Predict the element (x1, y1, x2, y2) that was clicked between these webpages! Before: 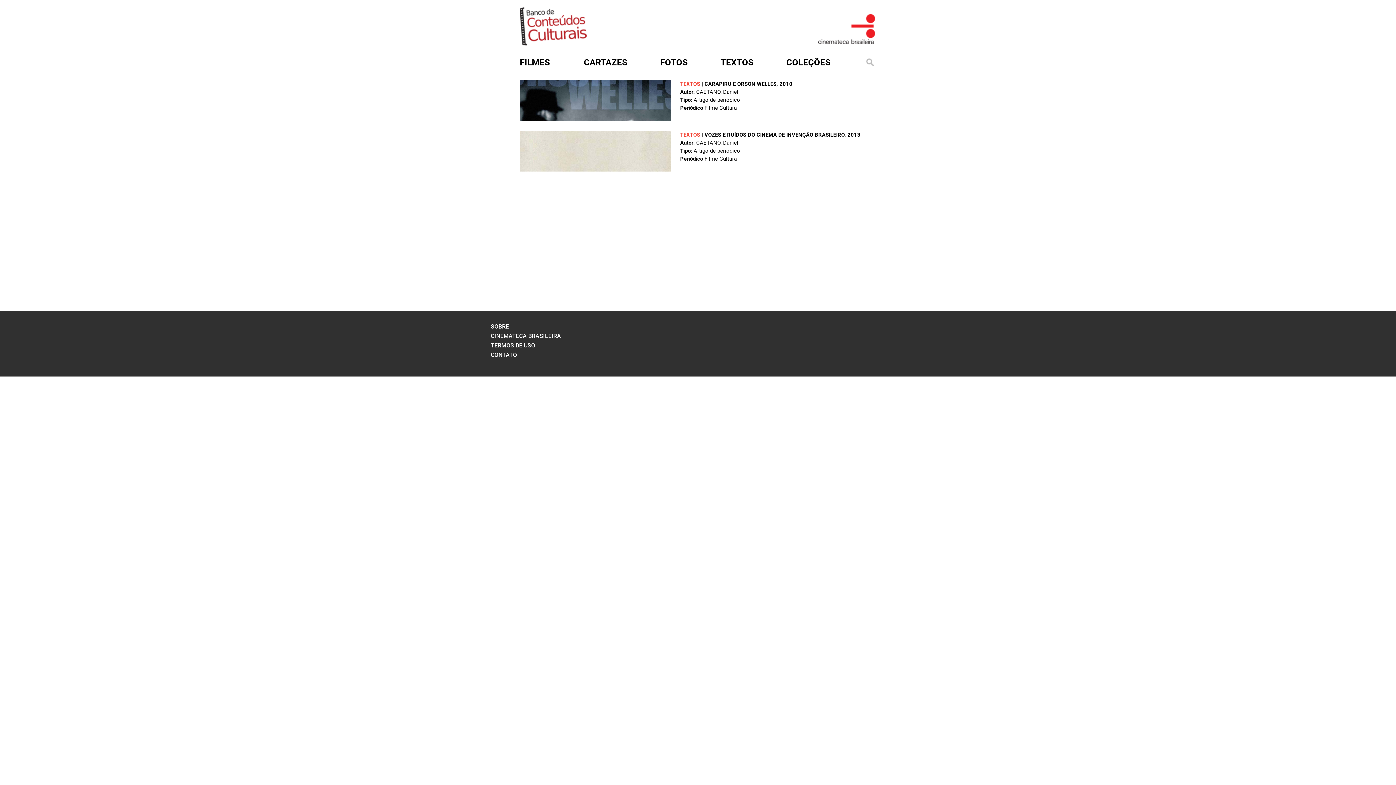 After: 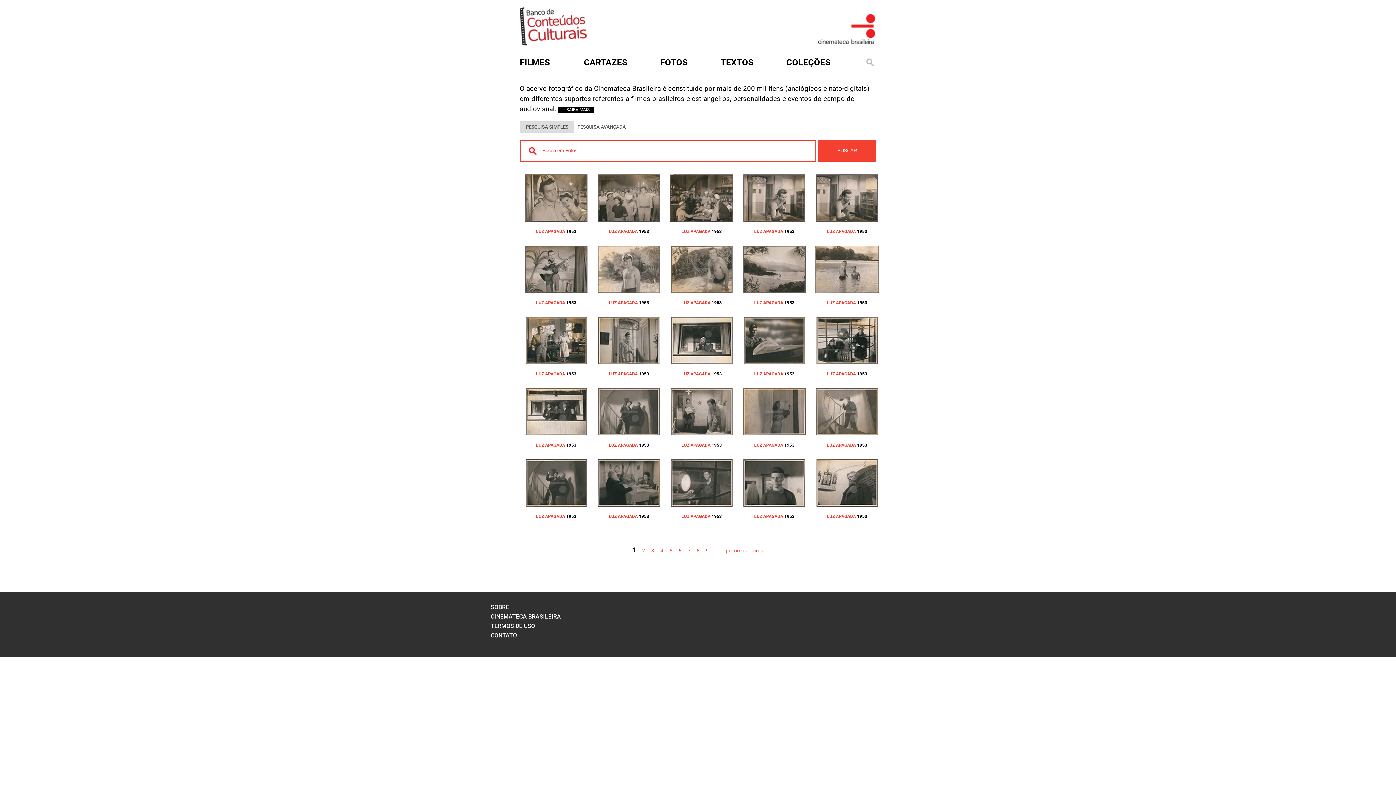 Action: bbox: (660, 57, 688, 67) label: FOTOS